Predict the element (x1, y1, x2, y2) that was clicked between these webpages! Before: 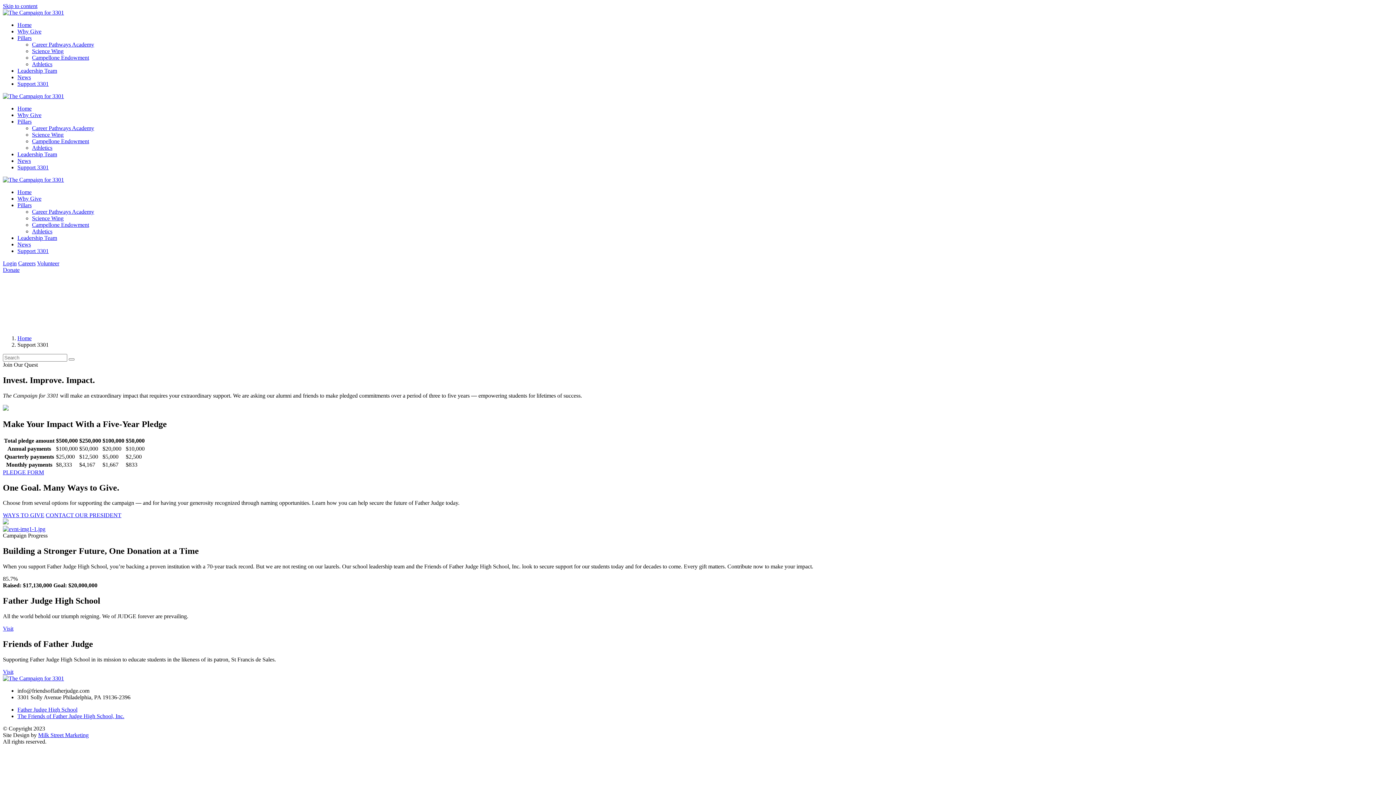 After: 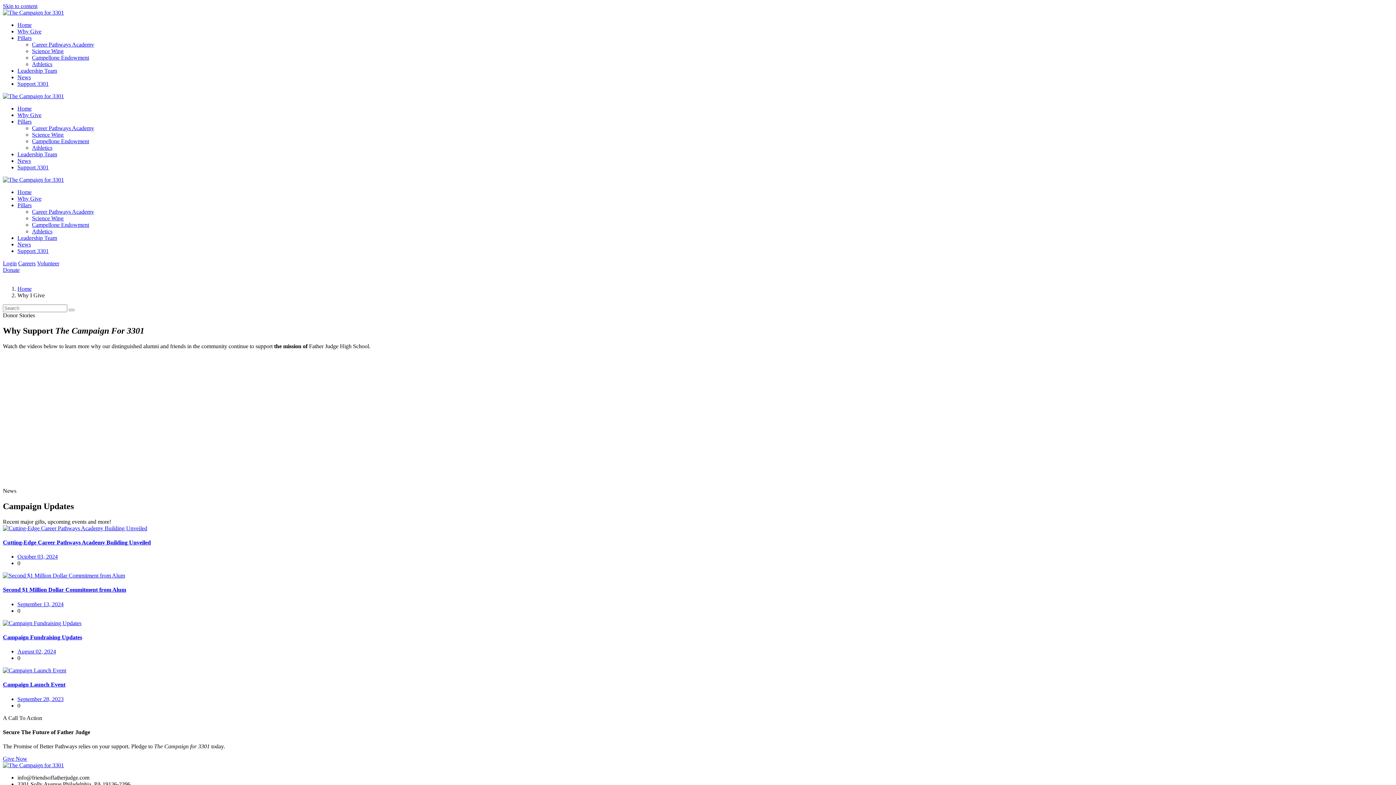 Action: label: Why Give bbox: (17, 112, 41, 118)